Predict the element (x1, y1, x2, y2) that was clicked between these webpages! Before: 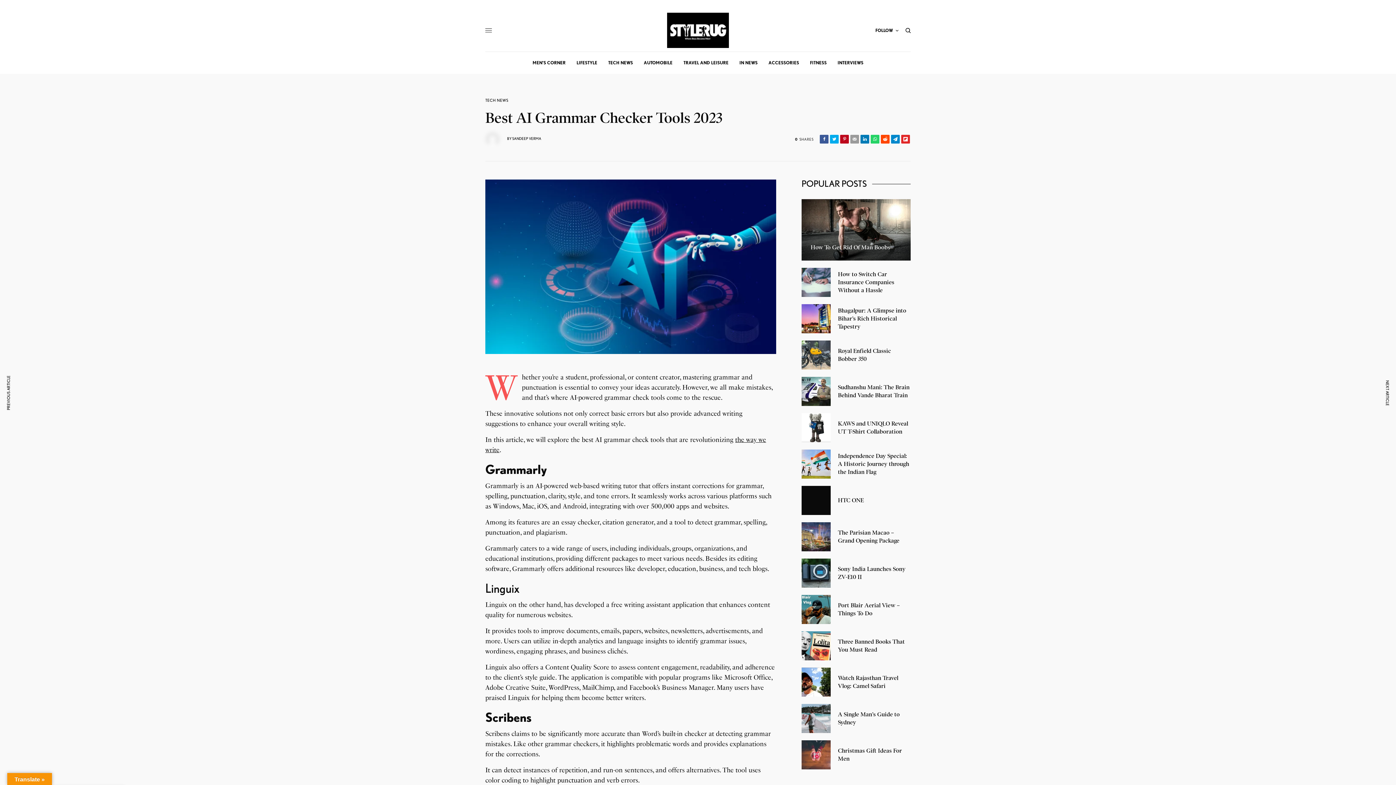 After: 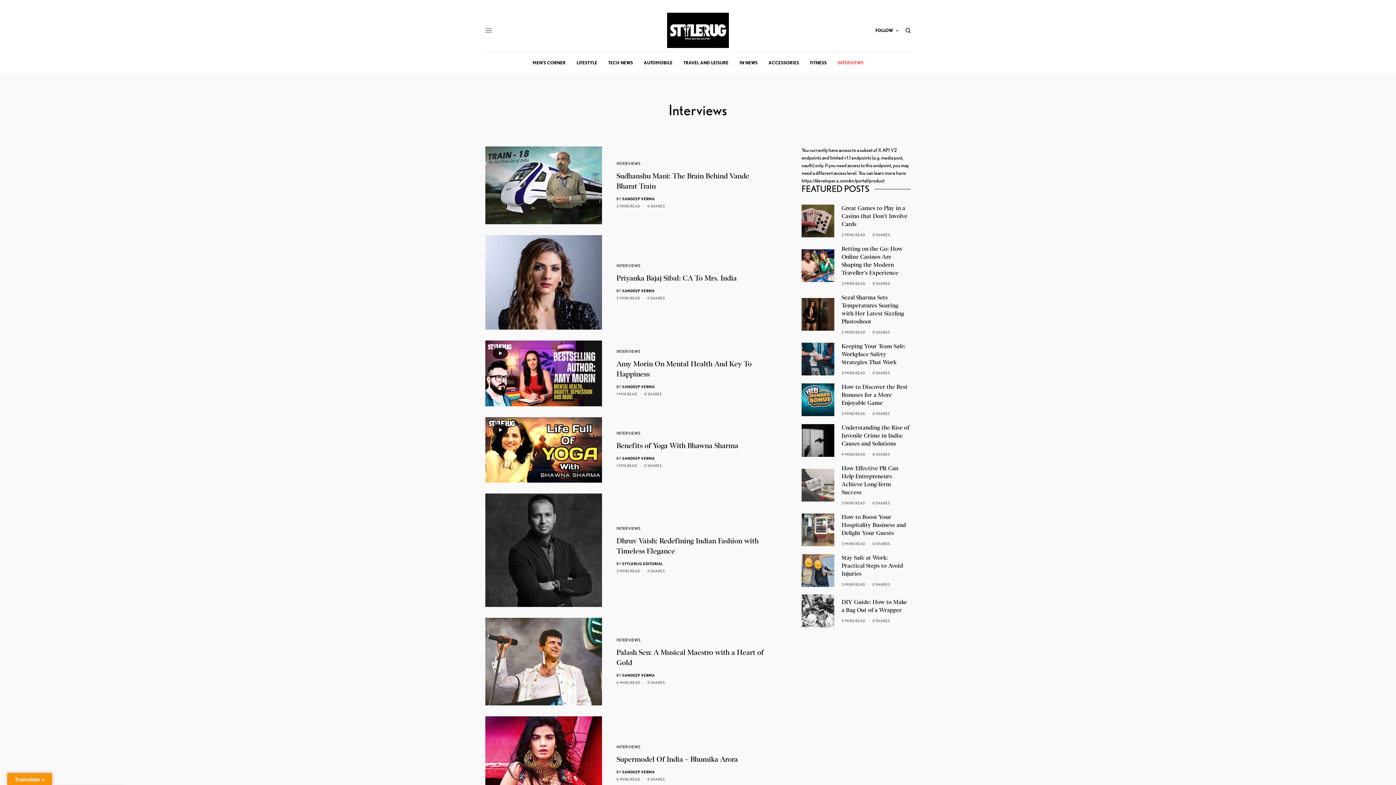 Action: bbox: (837, 52, 863, 73) label: INTERVIEWS